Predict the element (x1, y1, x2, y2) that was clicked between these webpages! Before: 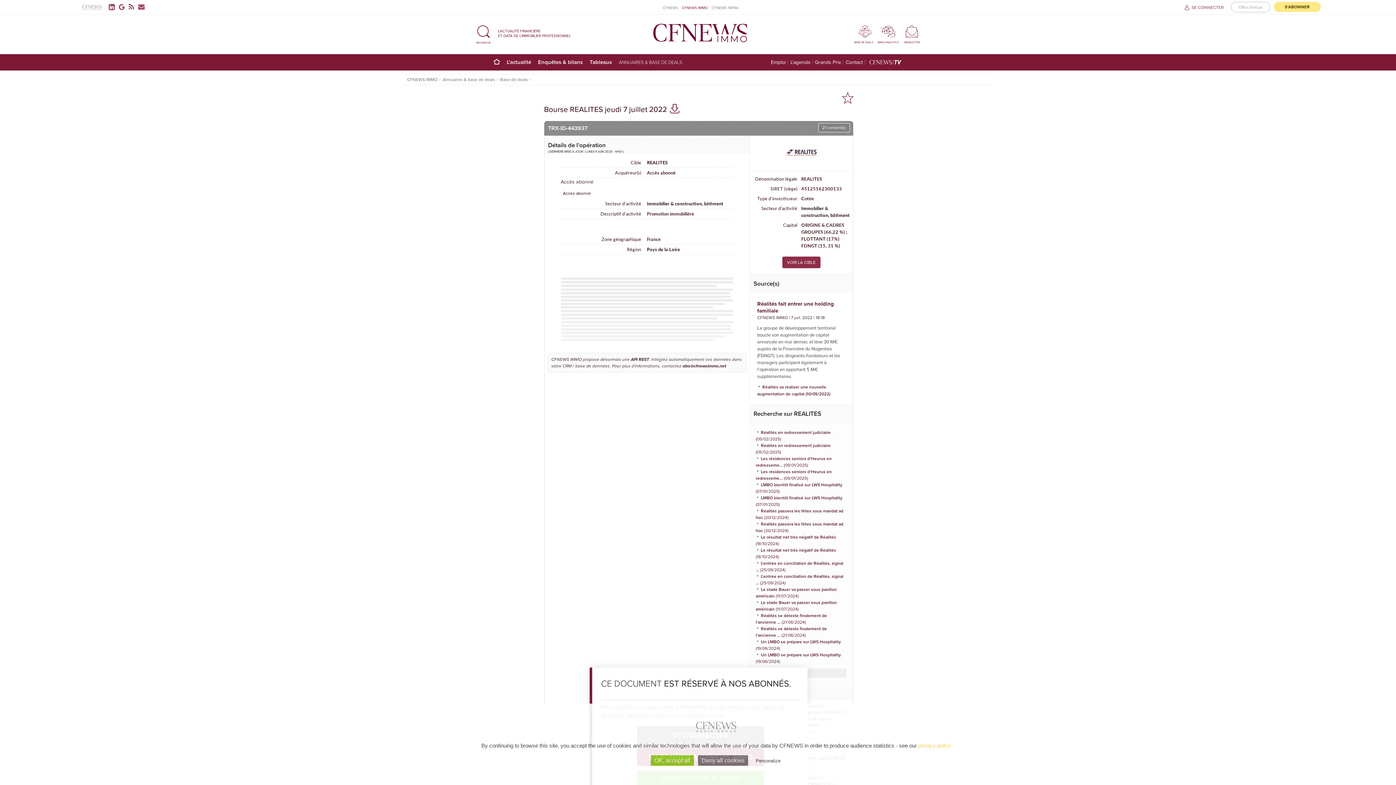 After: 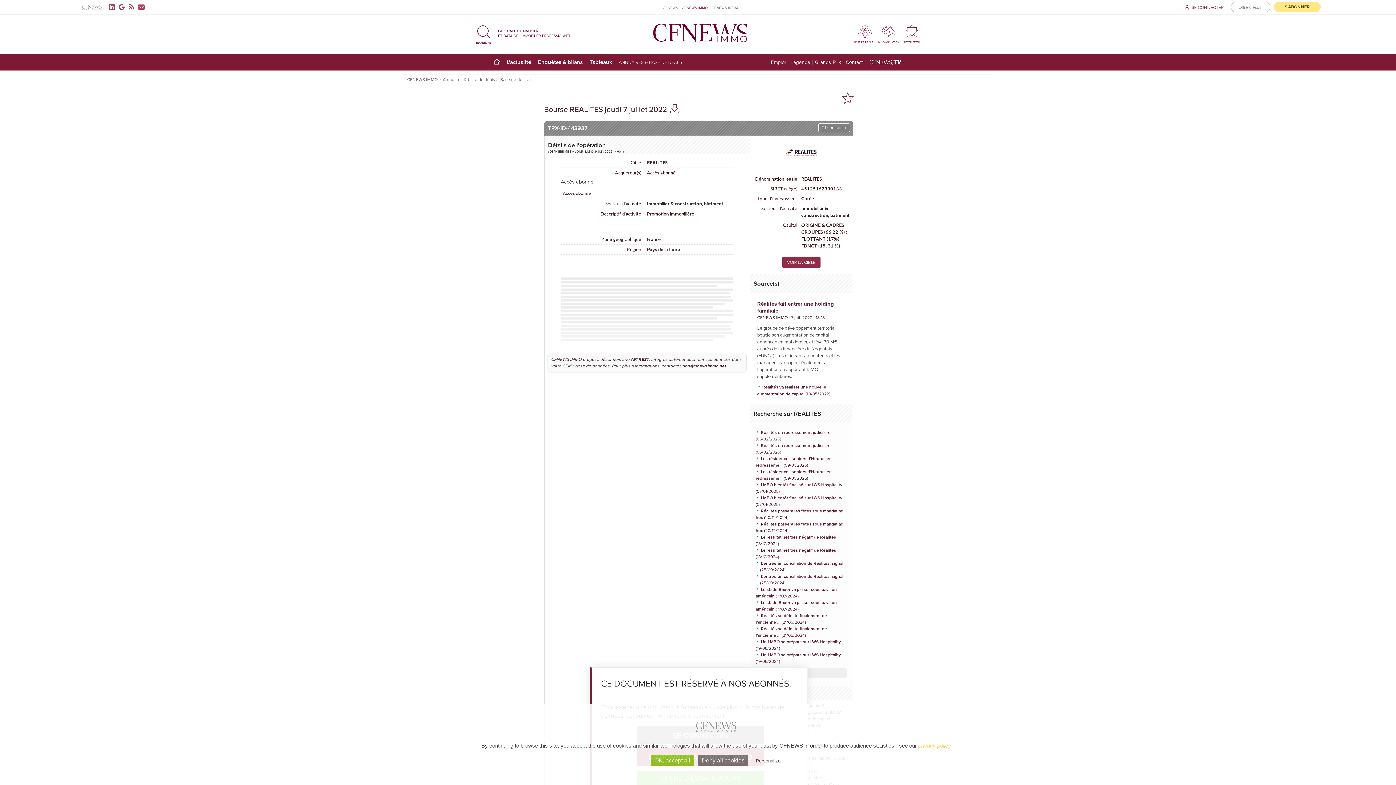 Action: bbox: (755, 455, 831, 468) label: Les résidences seniors d'Heurus en redresseme... (09/01/2025)